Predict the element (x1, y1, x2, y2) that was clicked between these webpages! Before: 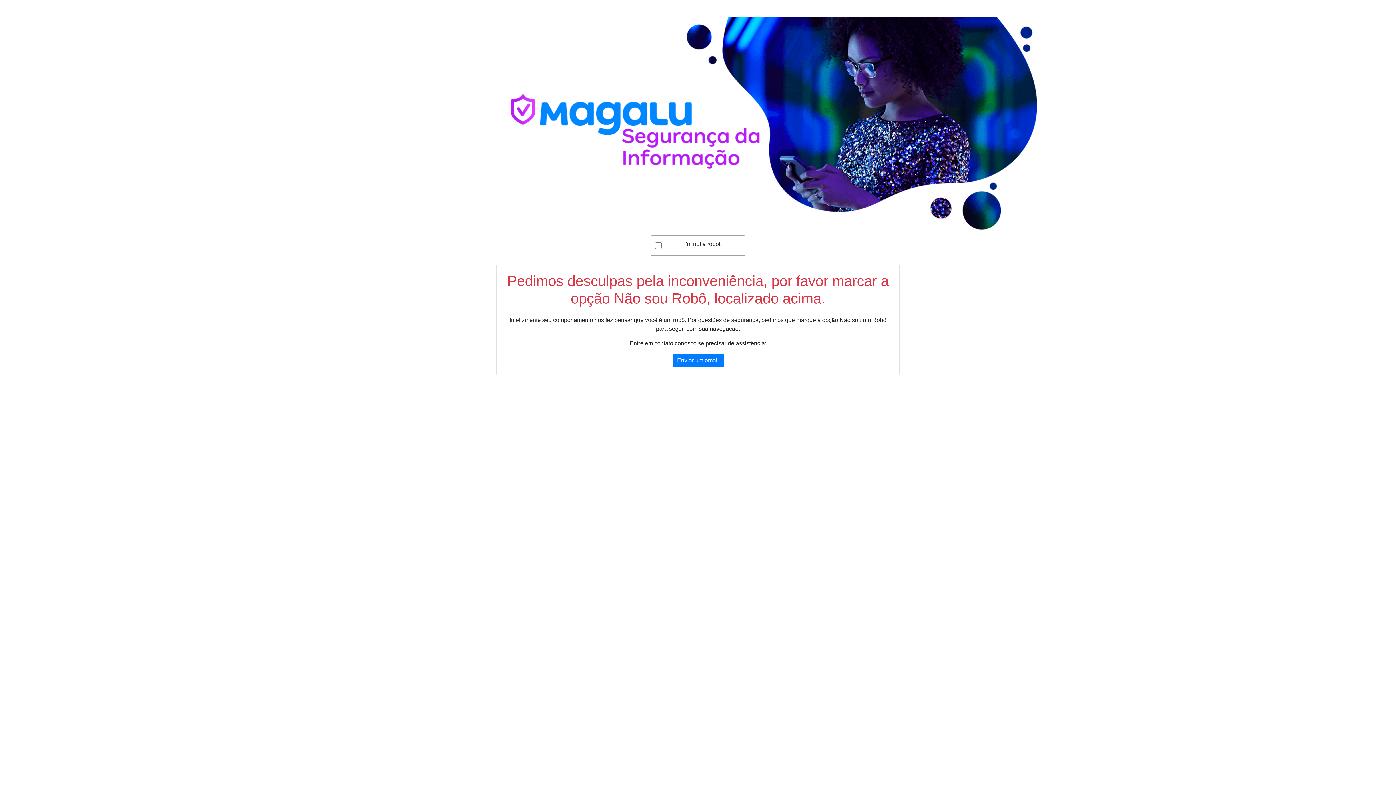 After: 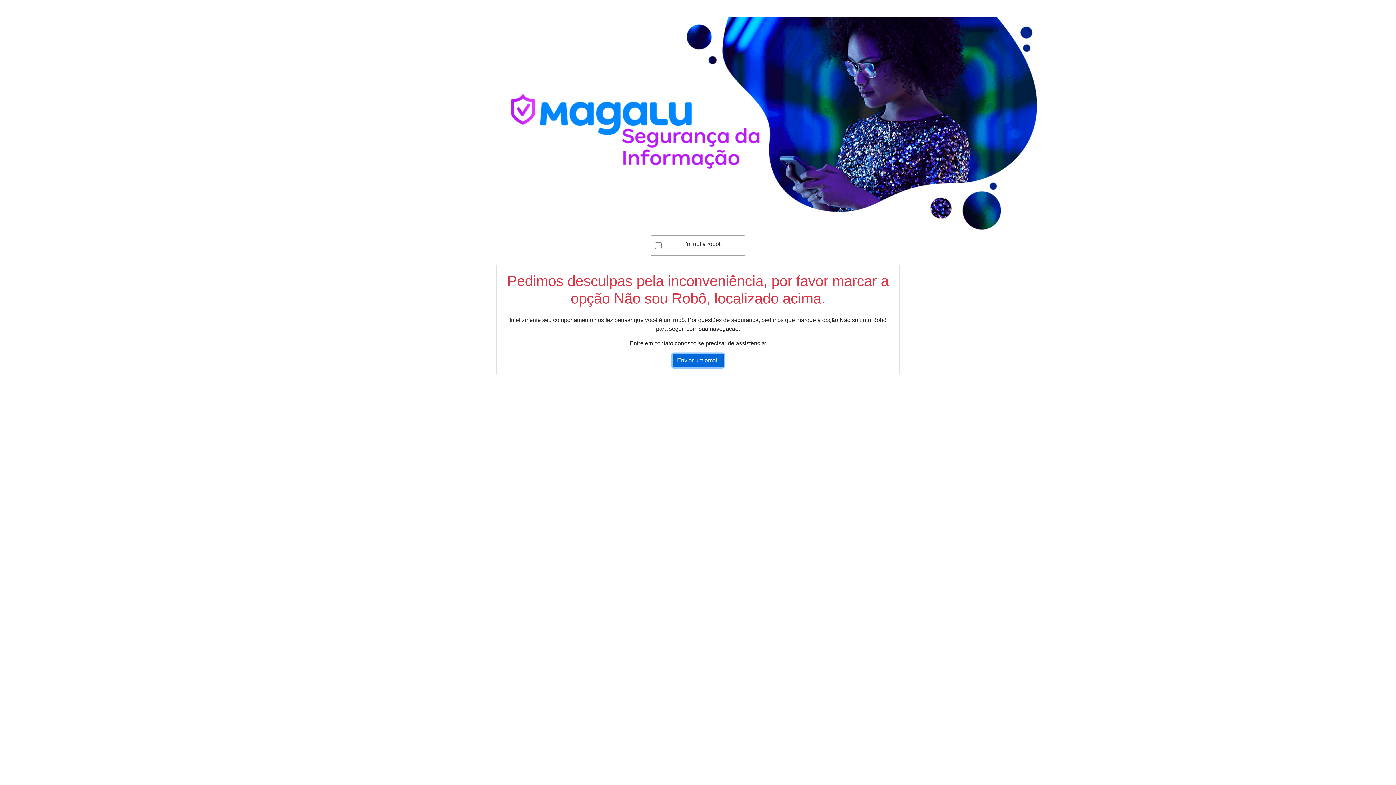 Action: label: Enviar um email bbox: (672, 353, 723, 367)